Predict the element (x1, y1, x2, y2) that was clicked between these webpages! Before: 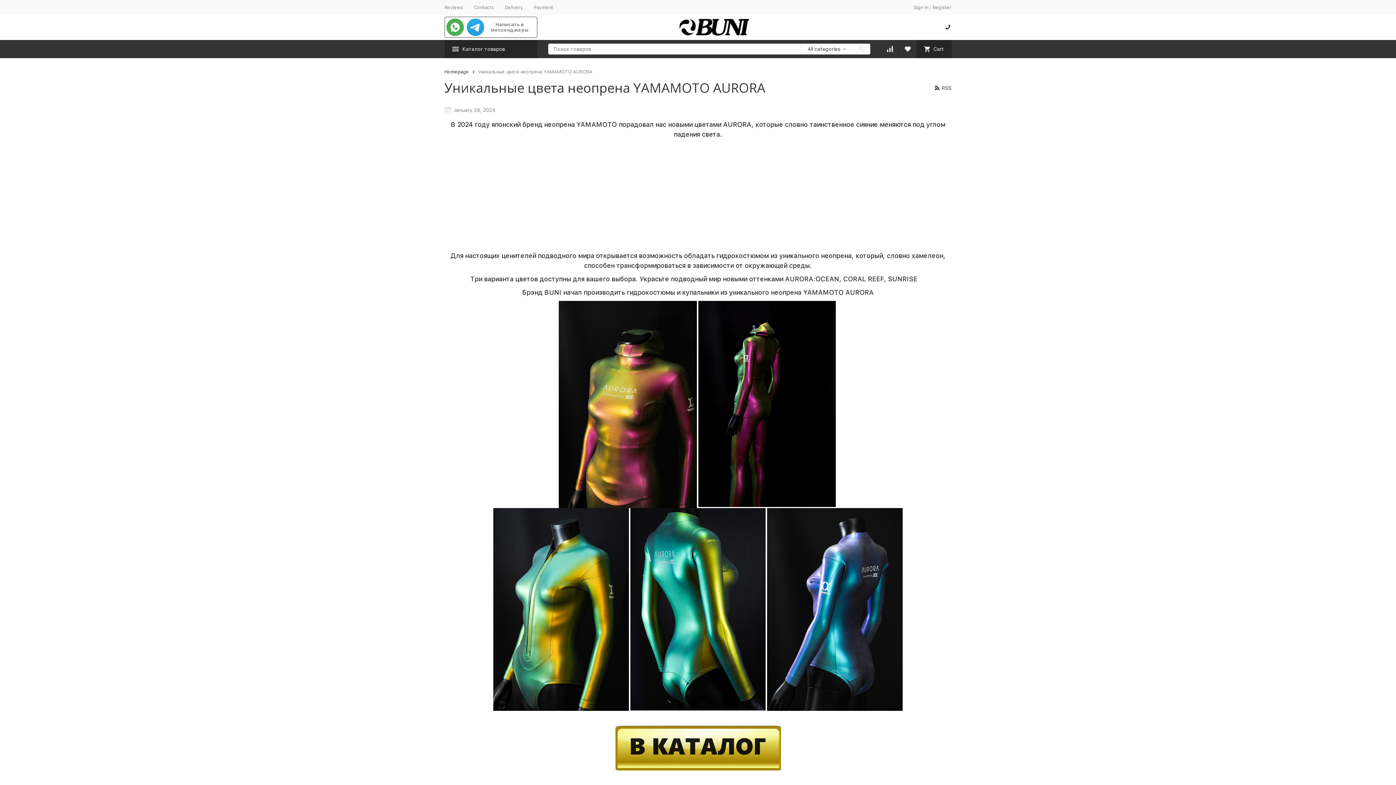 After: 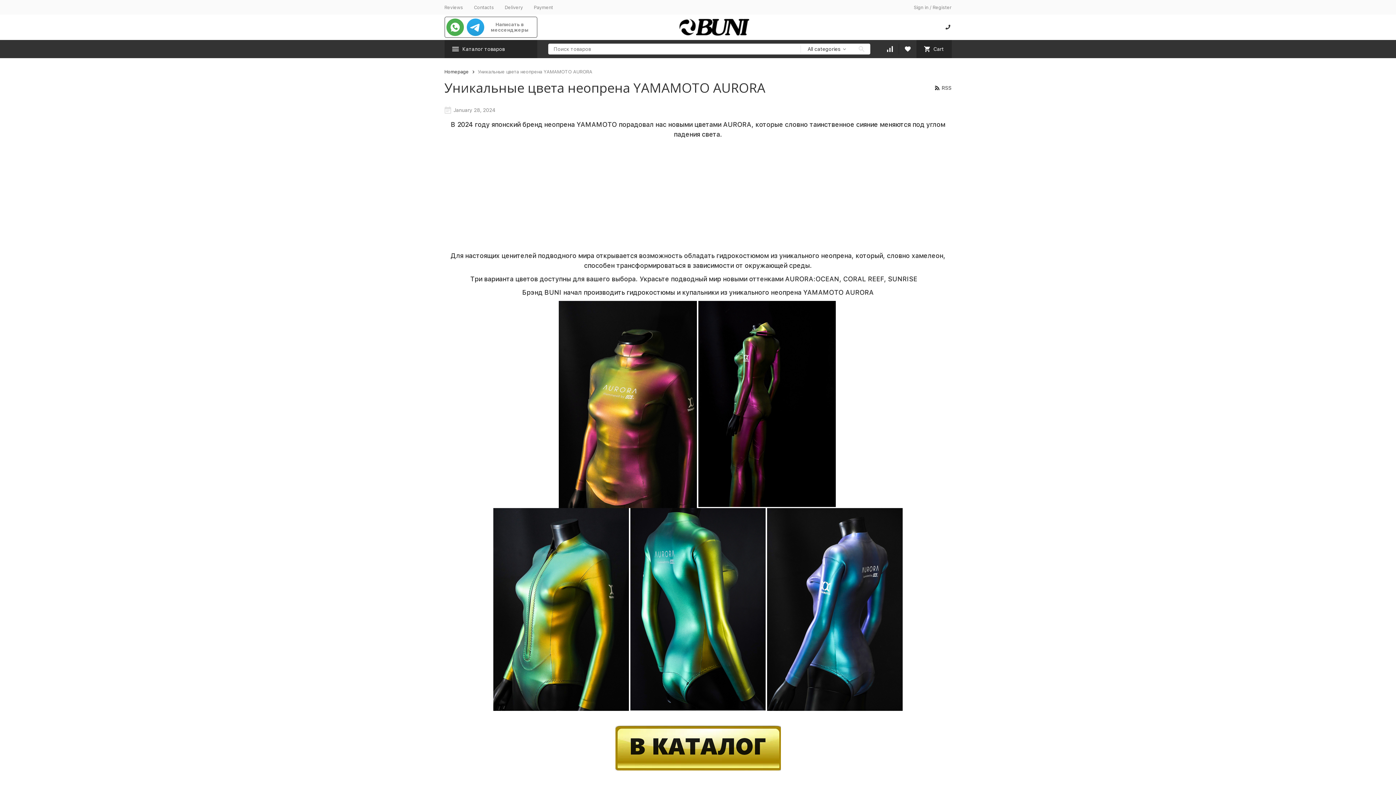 Action: bbox: (767, 509, 902, 514)